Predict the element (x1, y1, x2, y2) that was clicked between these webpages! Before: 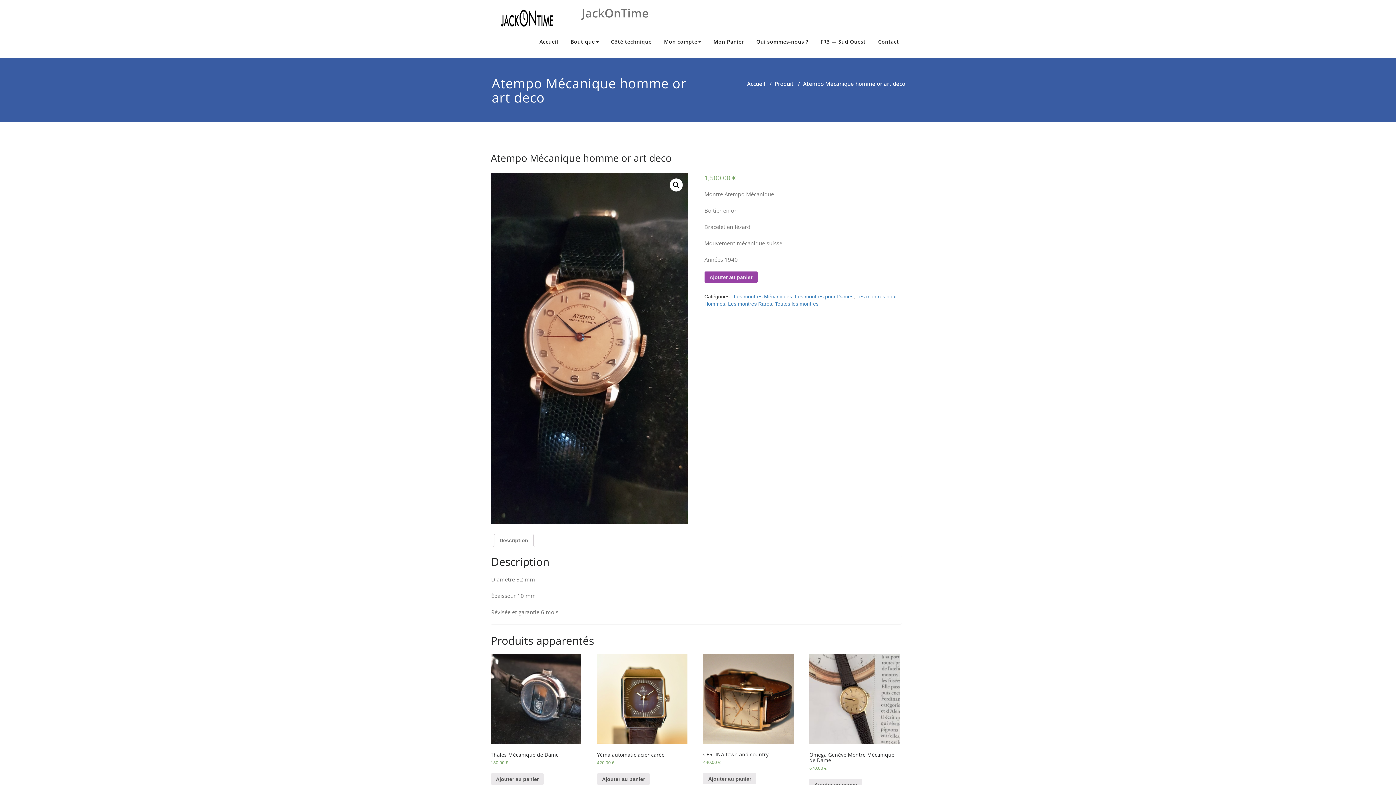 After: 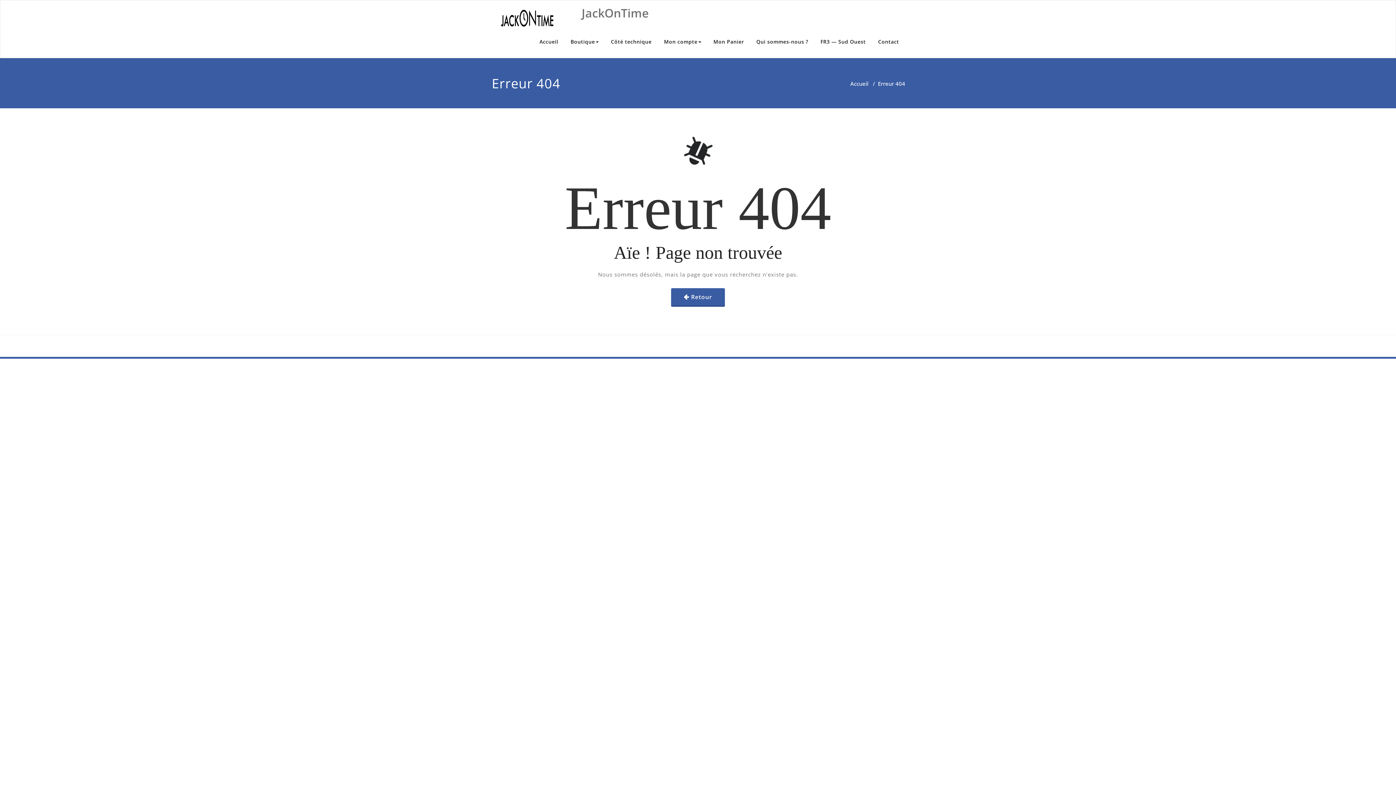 Action: label: Produit bbox: (774, 80, 793, 87)